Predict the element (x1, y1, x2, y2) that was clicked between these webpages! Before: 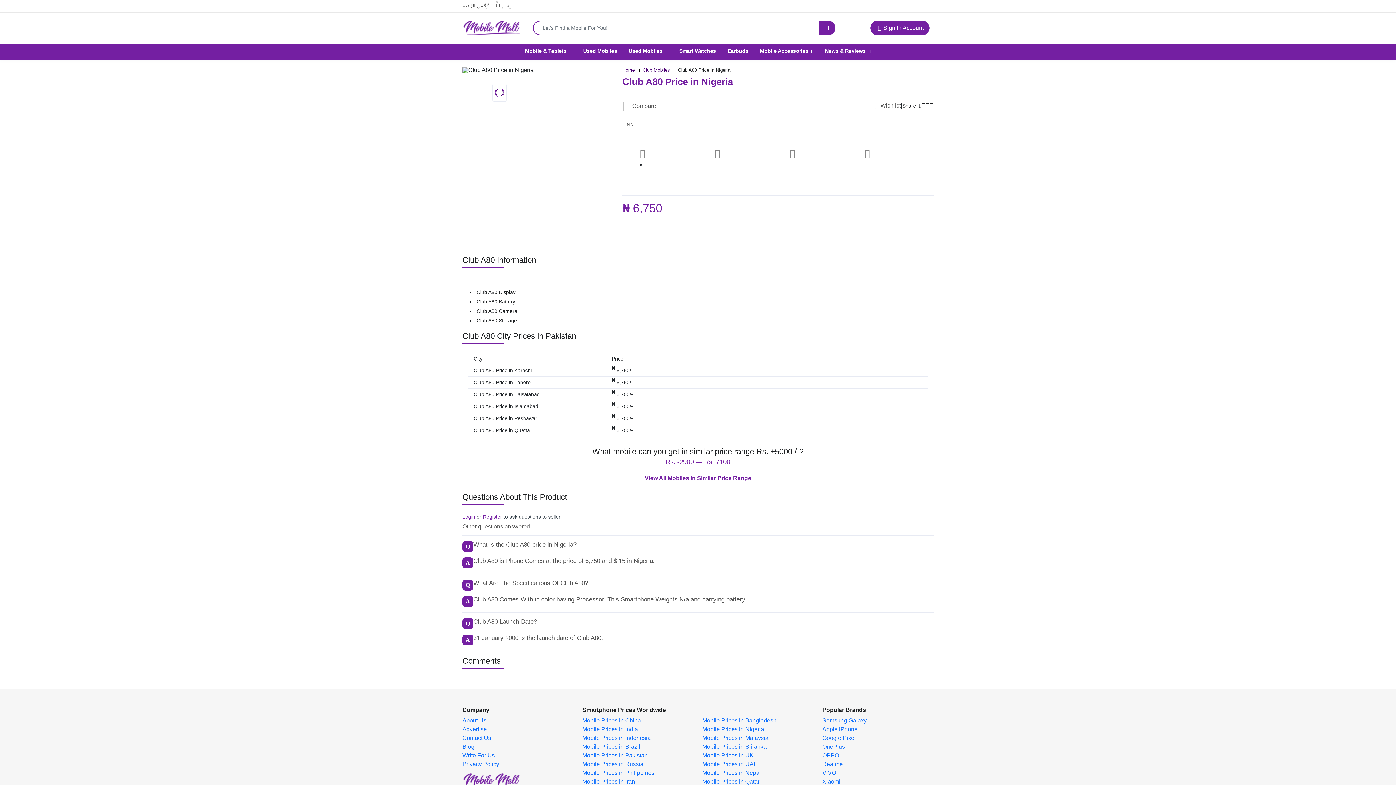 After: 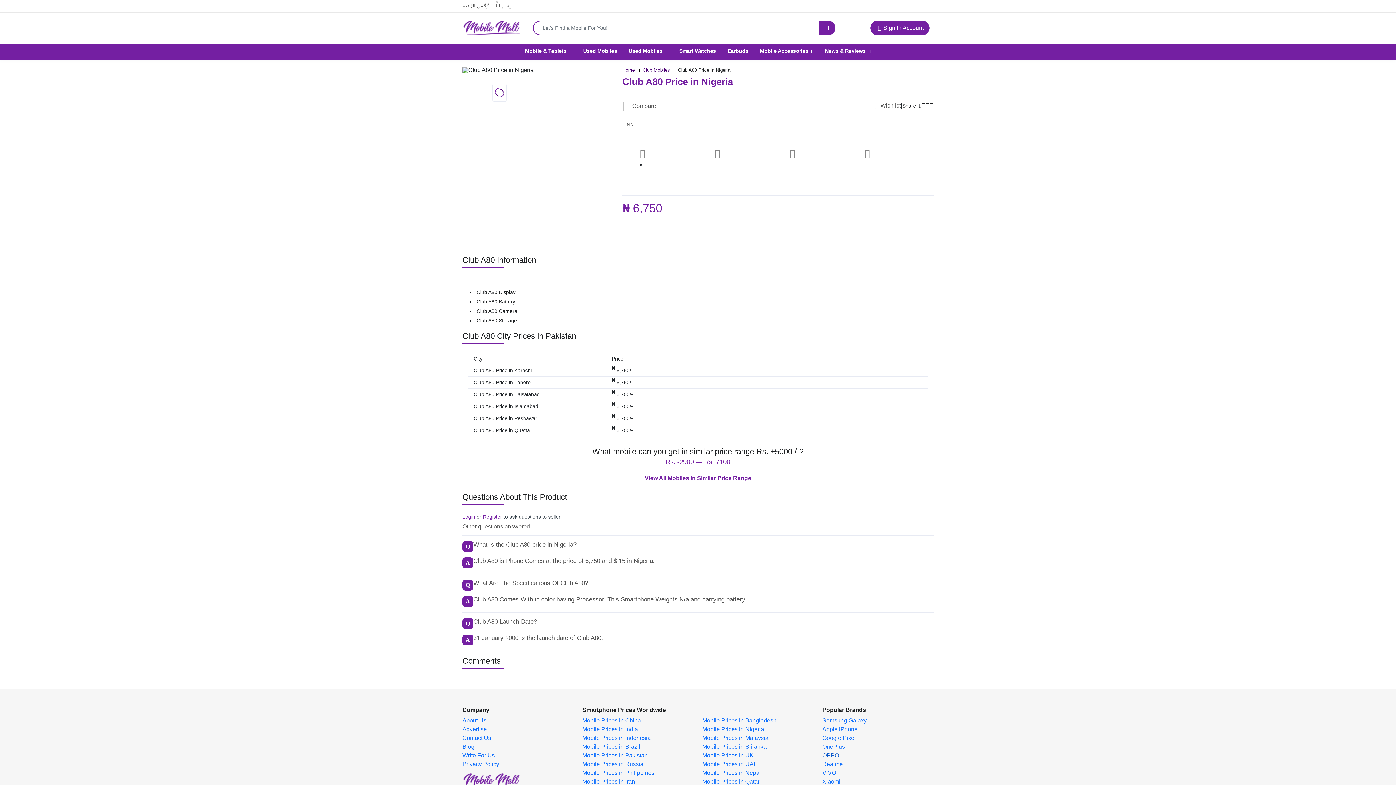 Action: bbox: (822, 753, 839, 758) label: OPPO